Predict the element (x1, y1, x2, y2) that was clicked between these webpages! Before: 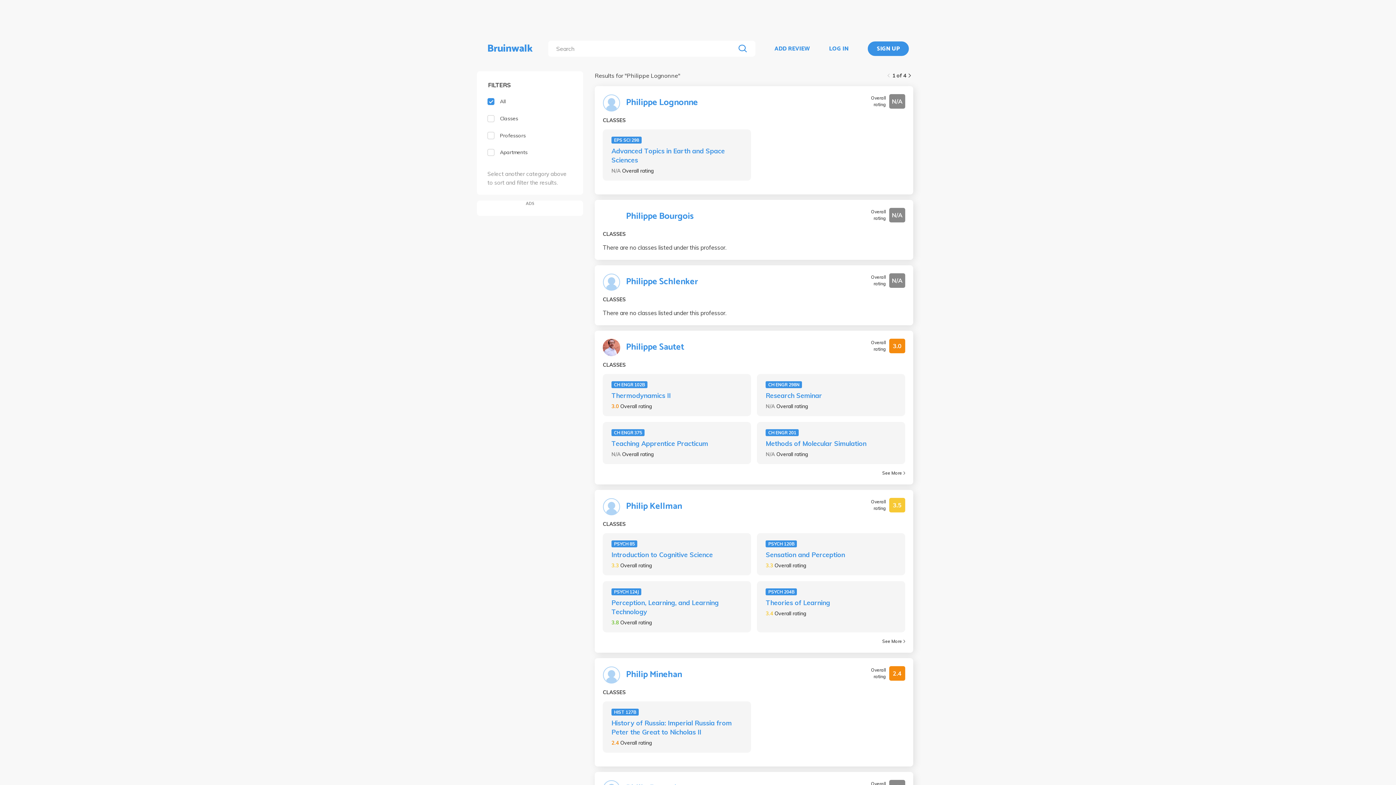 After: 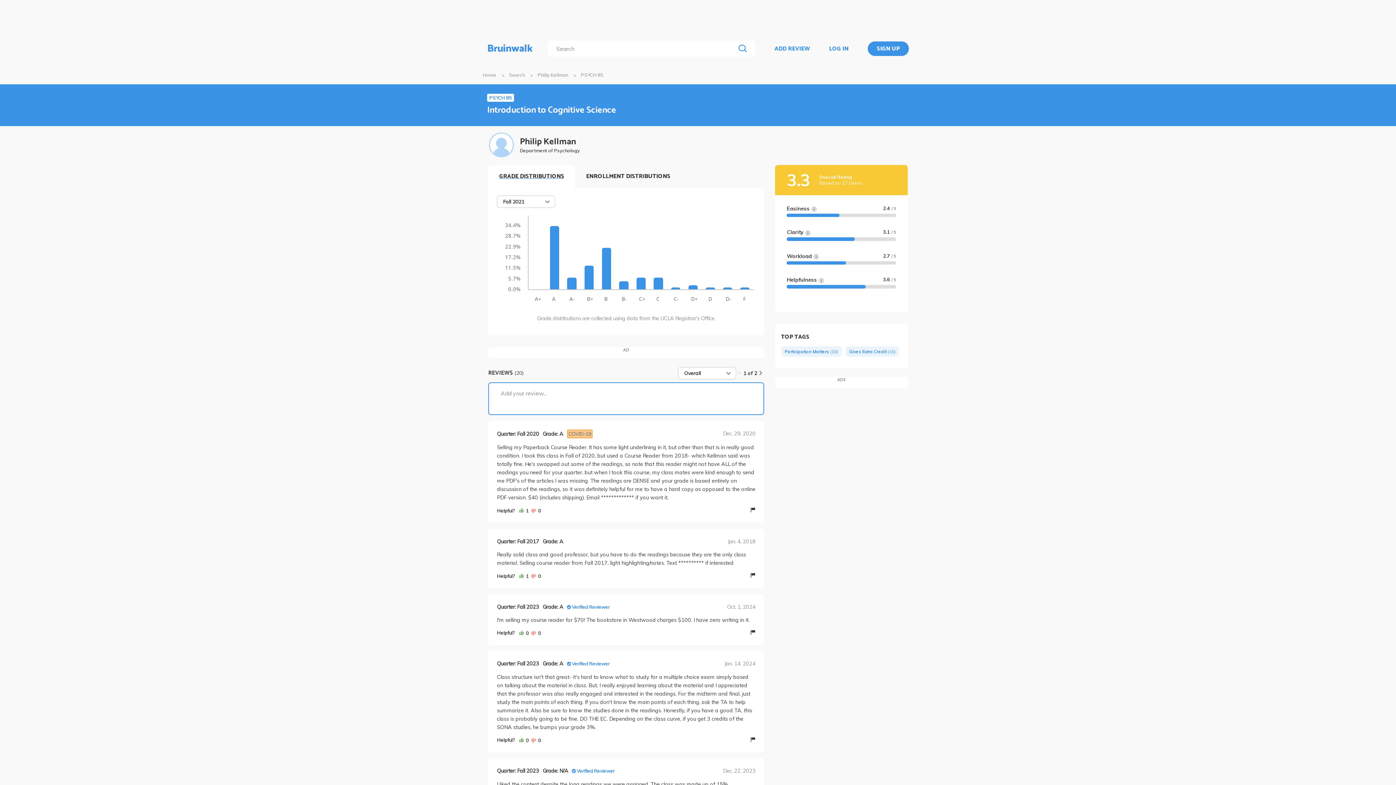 Action: bbox: (611, 550, 742, 559) label: Introduction to Cognitive Science